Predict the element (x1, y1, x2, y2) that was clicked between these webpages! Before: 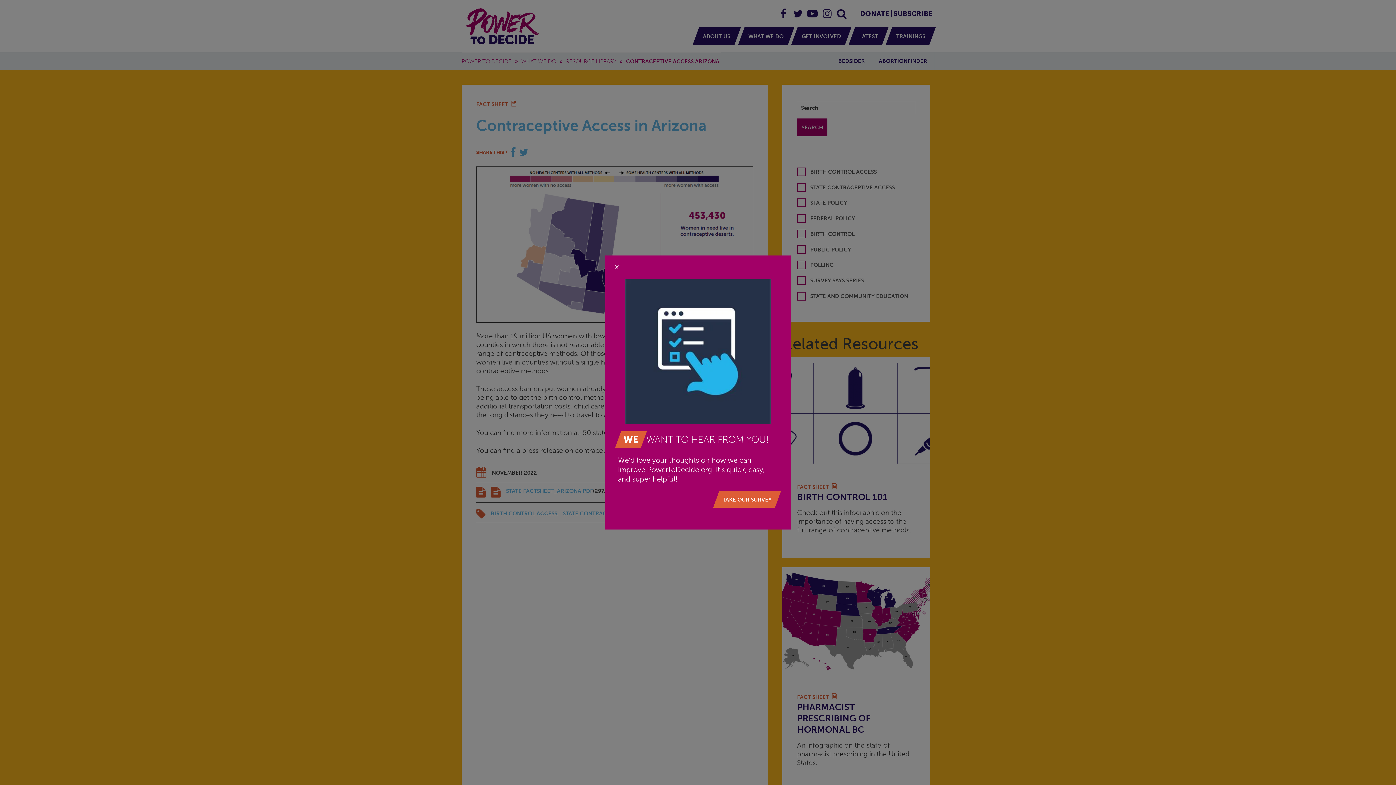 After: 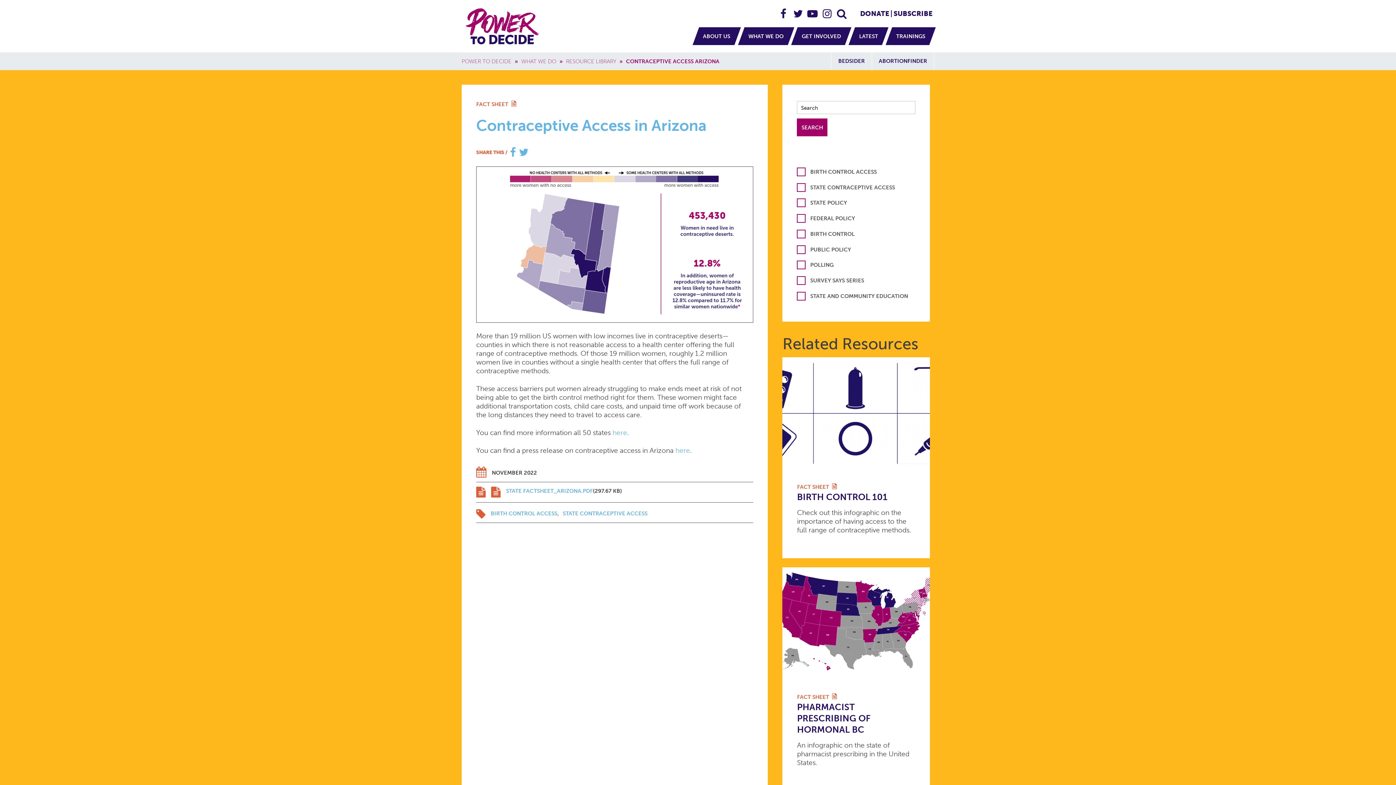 Action: bbox: (605, 252, 628, 274) label: Close